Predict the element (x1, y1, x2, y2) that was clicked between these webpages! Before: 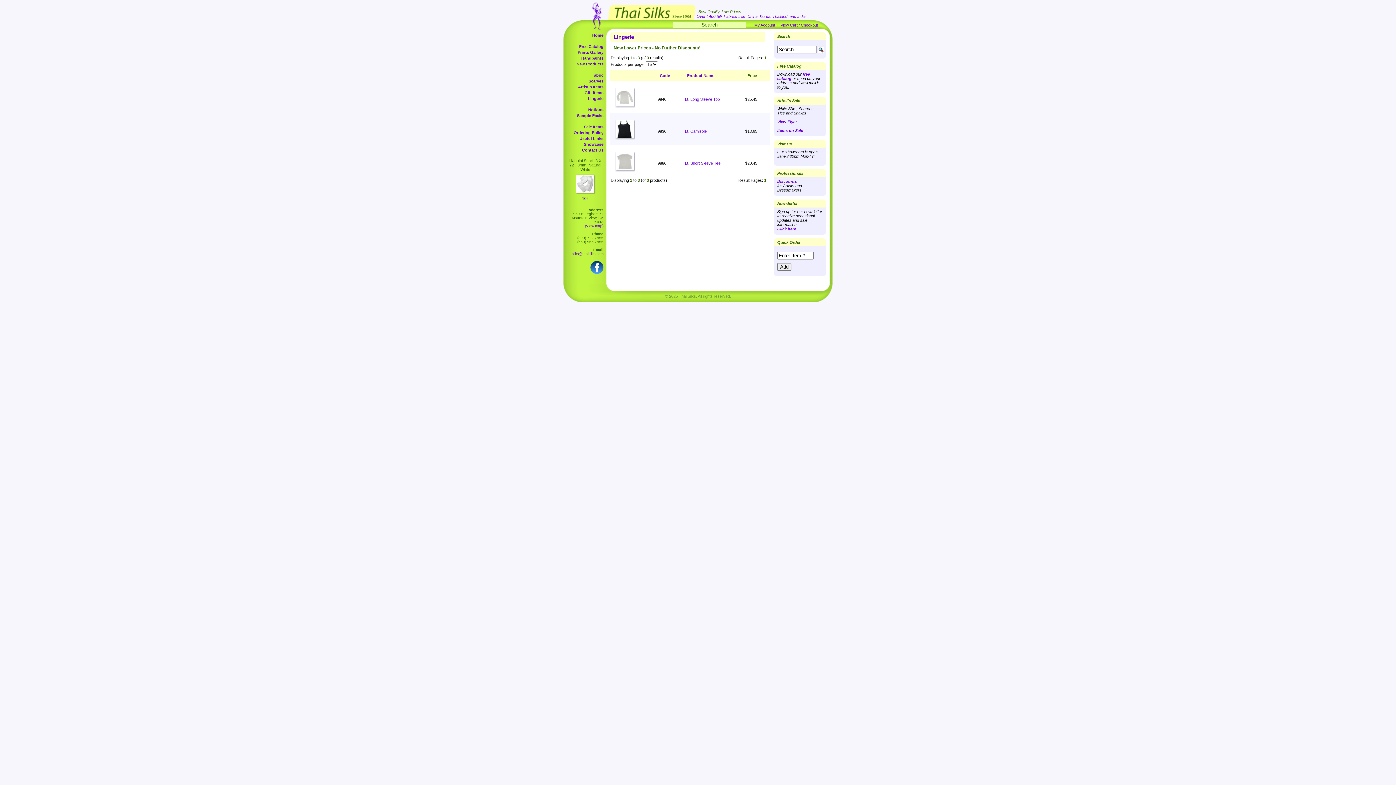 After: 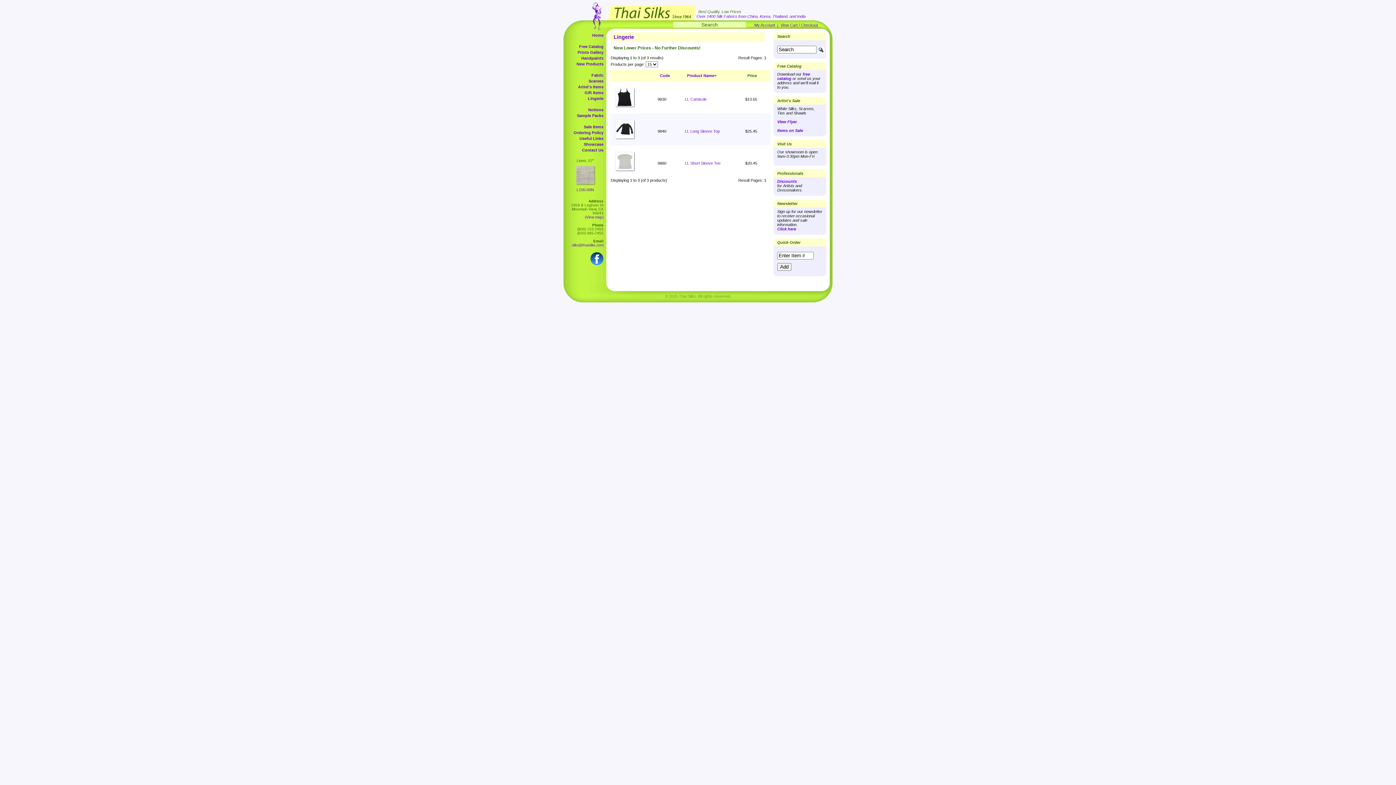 Action: bbox: (687, 73, 714, 77) label: Product Name